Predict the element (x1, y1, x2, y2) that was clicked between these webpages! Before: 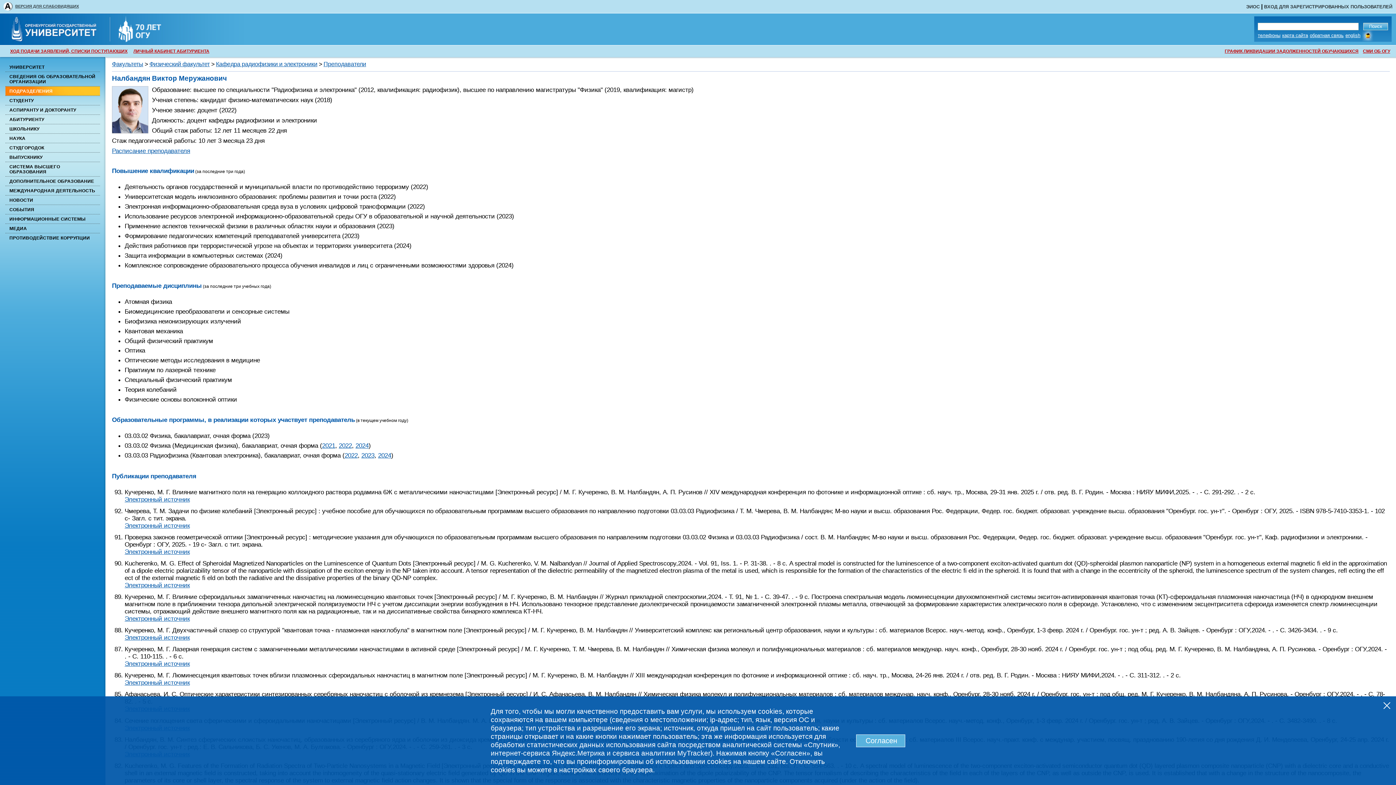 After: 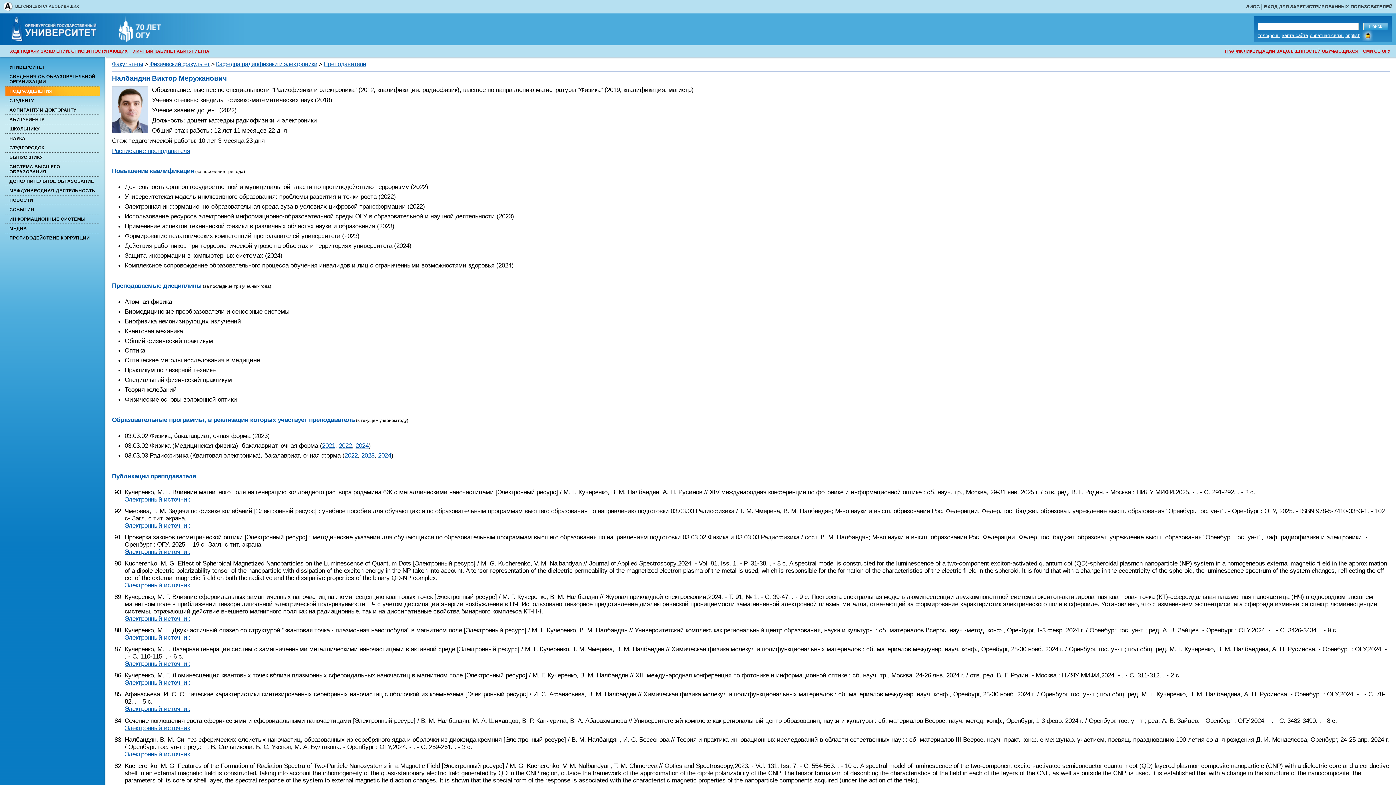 Action: bbox: (1381, 700, 1392, 711)